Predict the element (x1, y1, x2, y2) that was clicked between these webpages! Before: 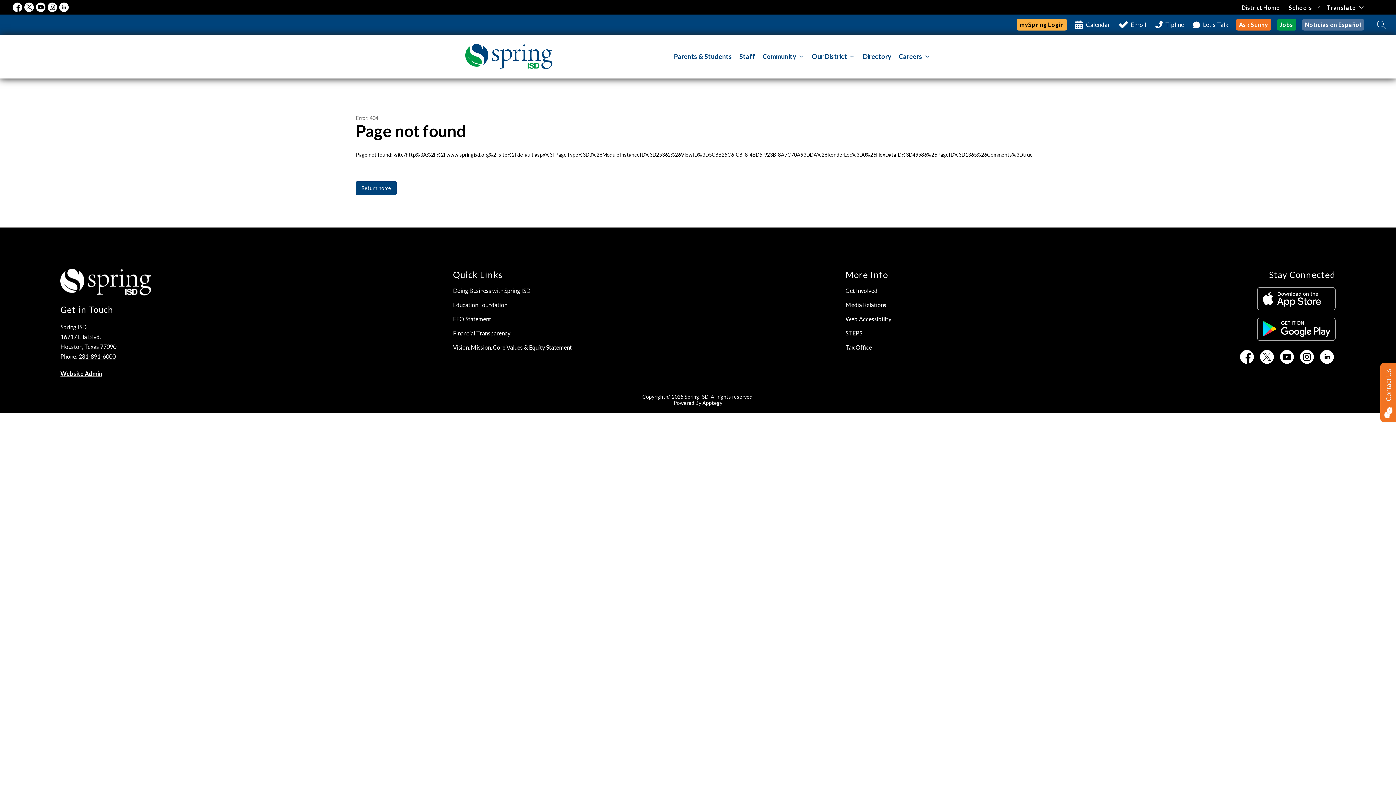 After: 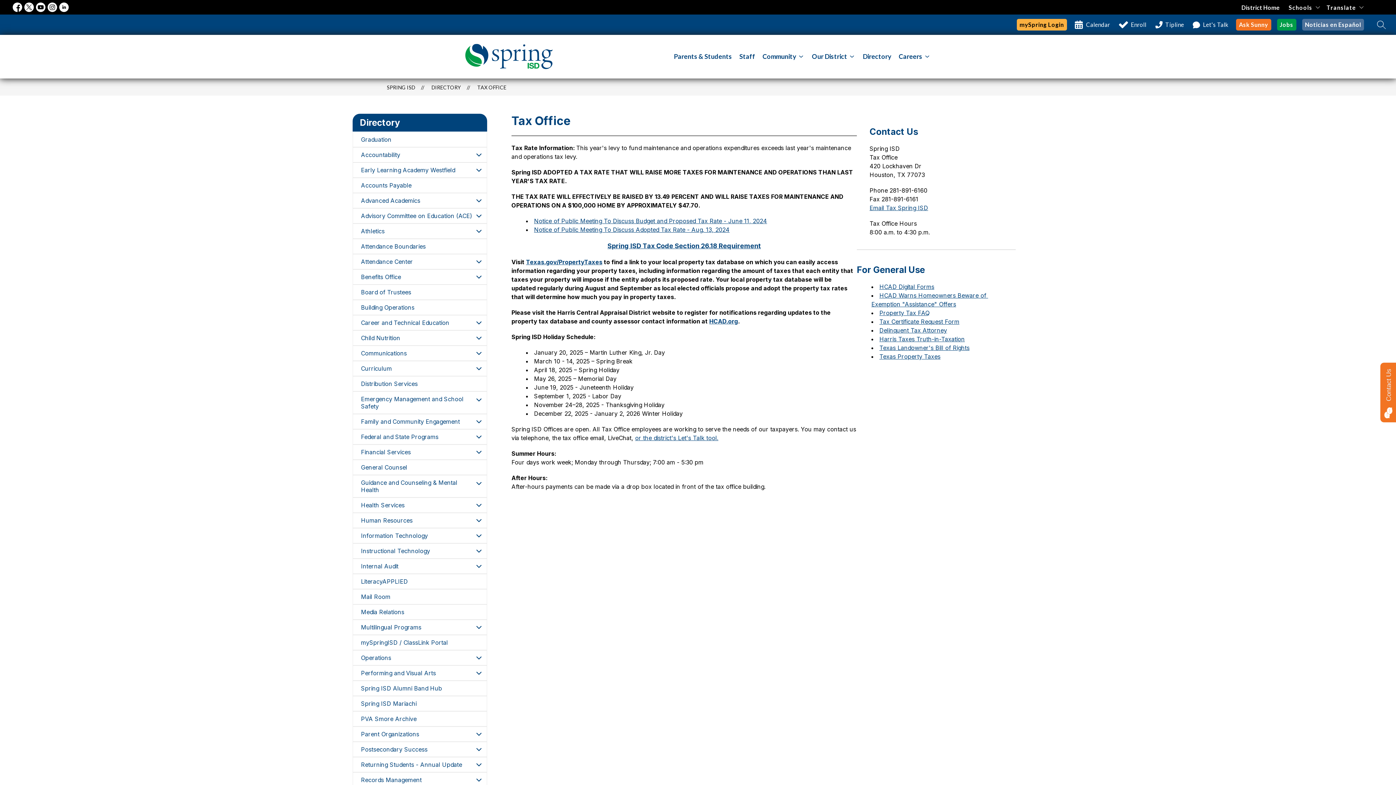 Action: bbox: (845, 344, 872, 350) label: Tax Office